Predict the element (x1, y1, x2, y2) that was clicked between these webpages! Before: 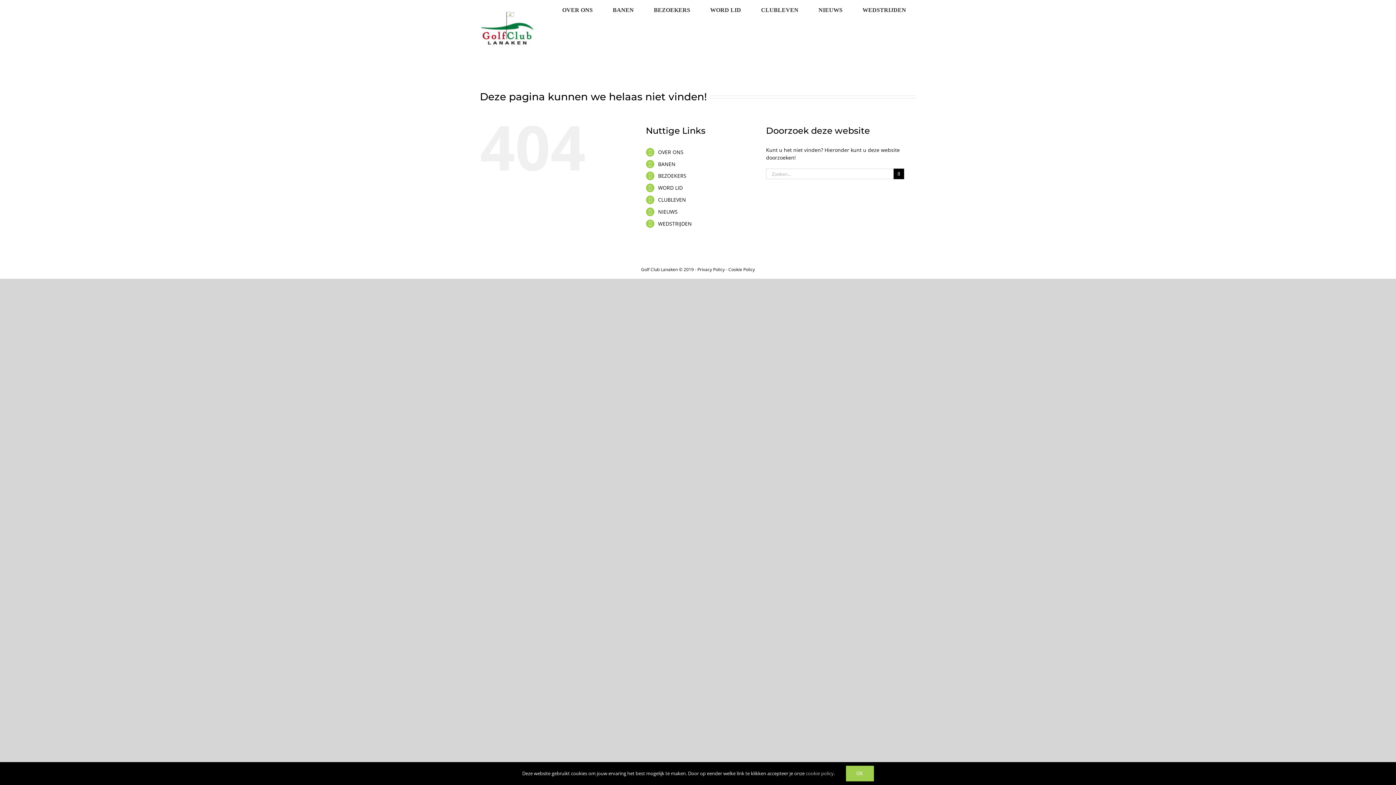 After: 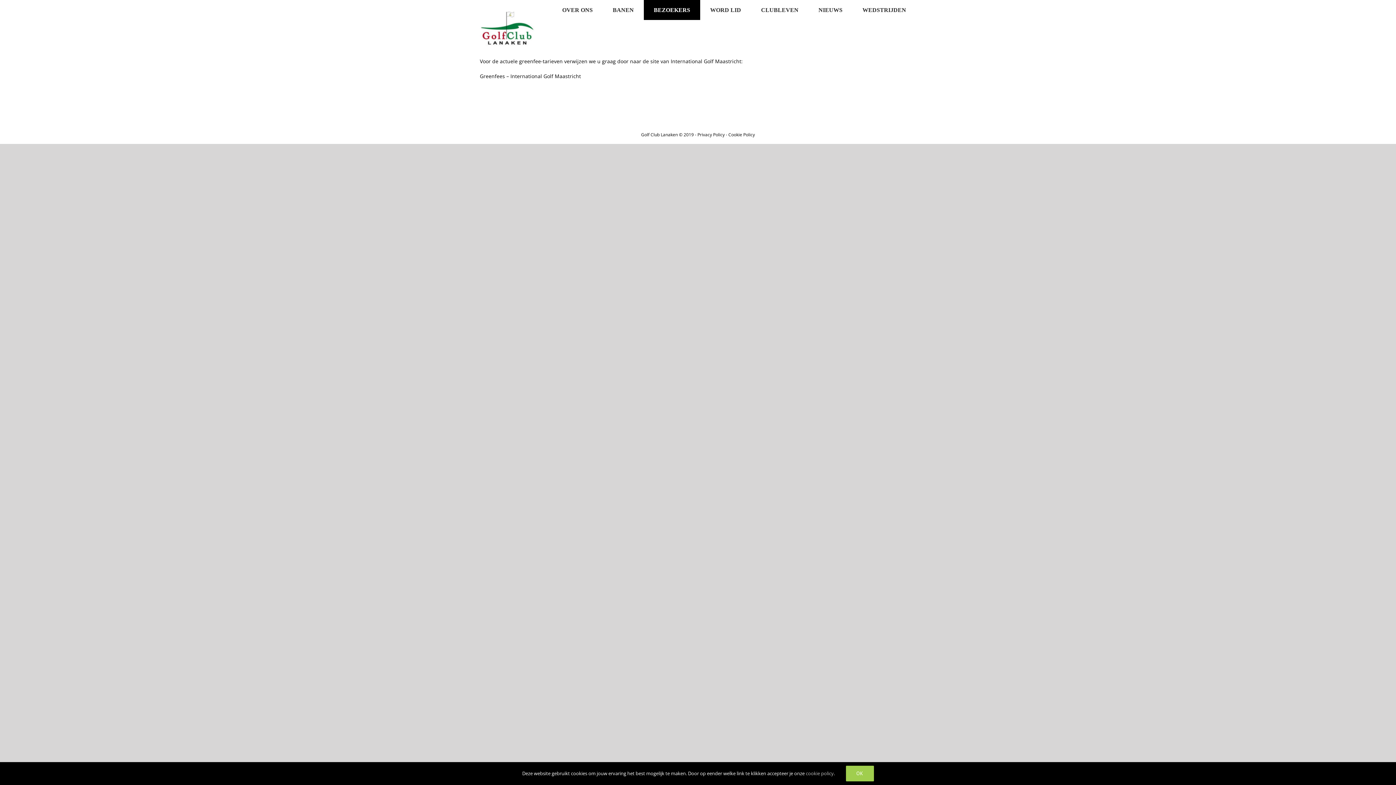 Action: label: BEZOEKERS bbox: (644, 0, 700, 20)